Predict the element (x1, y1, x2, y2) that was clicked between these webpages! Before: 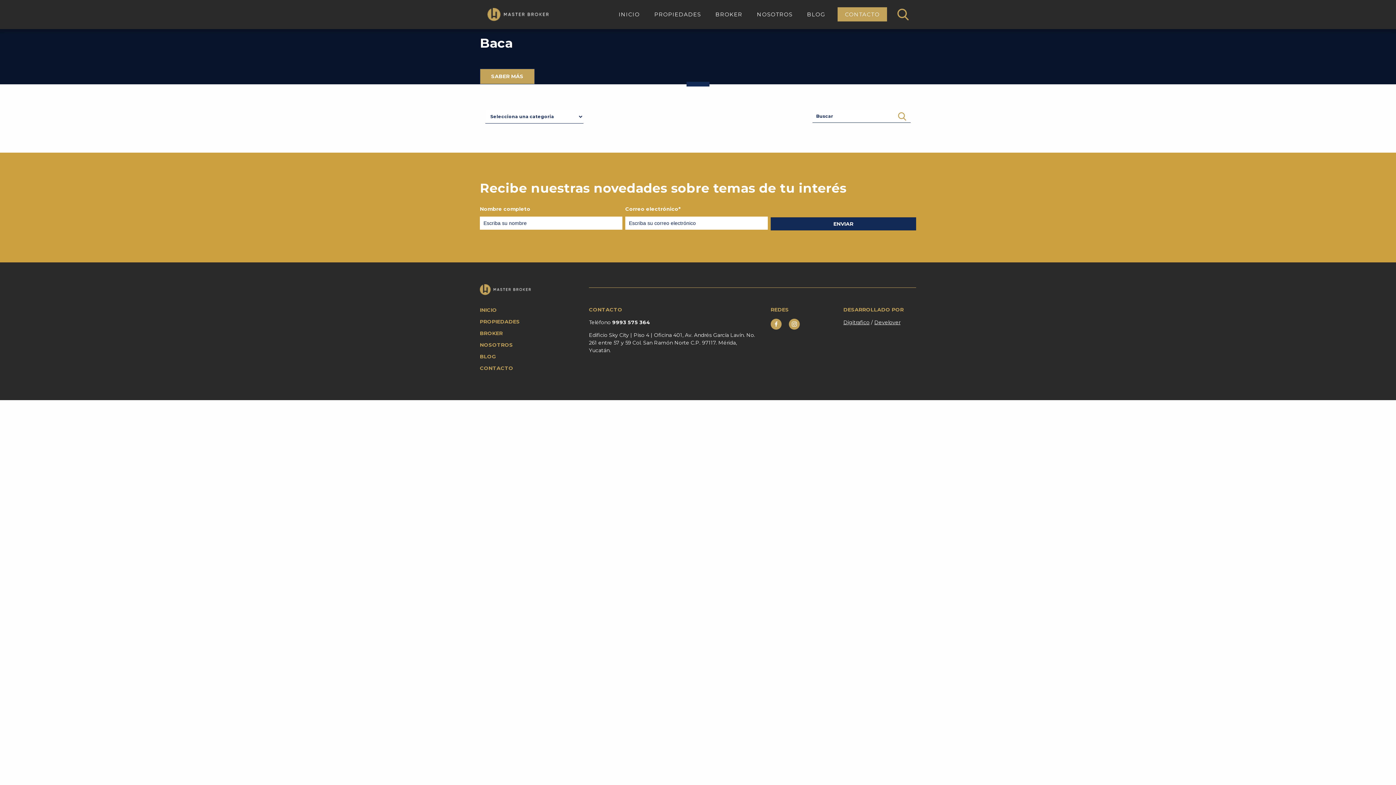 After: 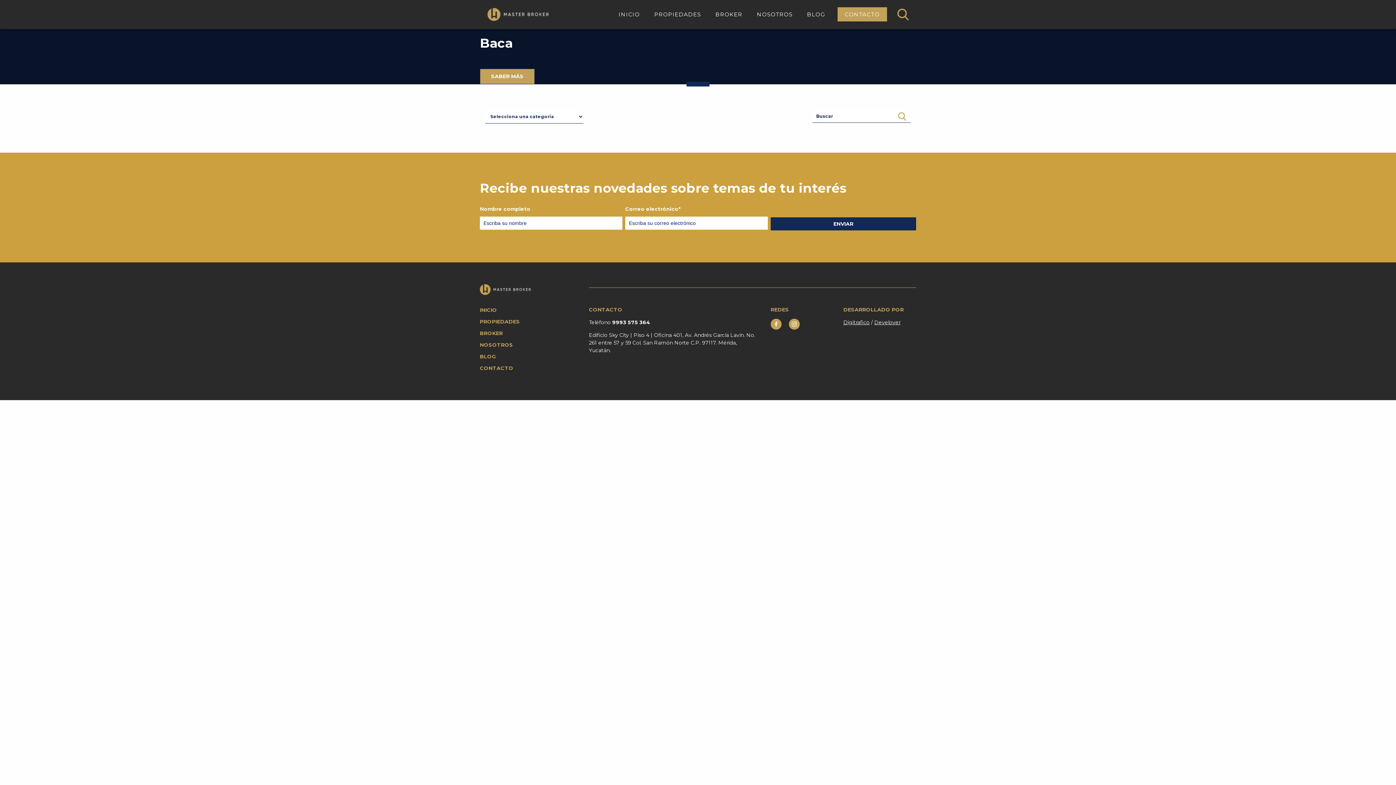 Action: label: Develover bbox: (874, 319, 900, 325)